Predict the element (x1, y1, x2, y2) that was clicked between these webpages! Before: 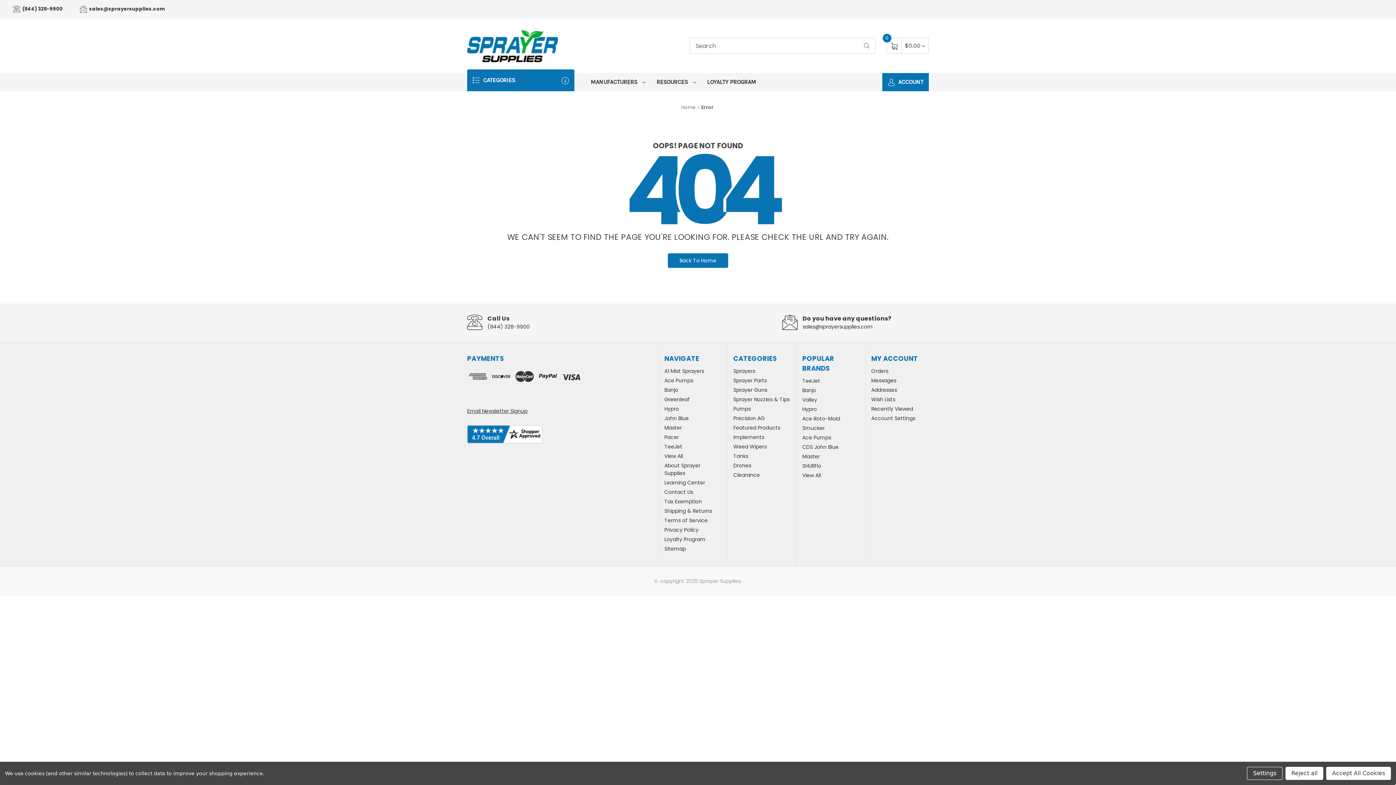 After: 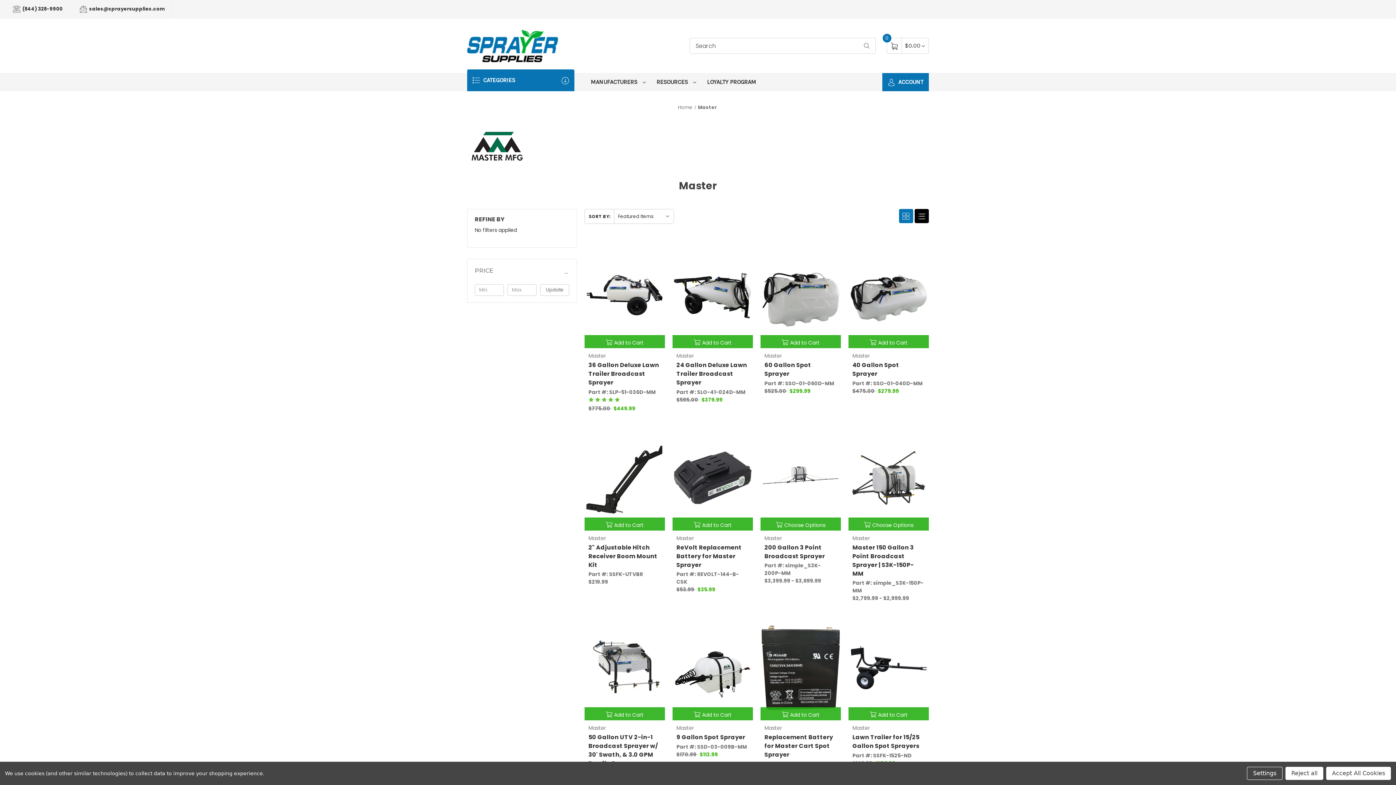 Action: label: Master bbox: (664, 424, 682, 431)